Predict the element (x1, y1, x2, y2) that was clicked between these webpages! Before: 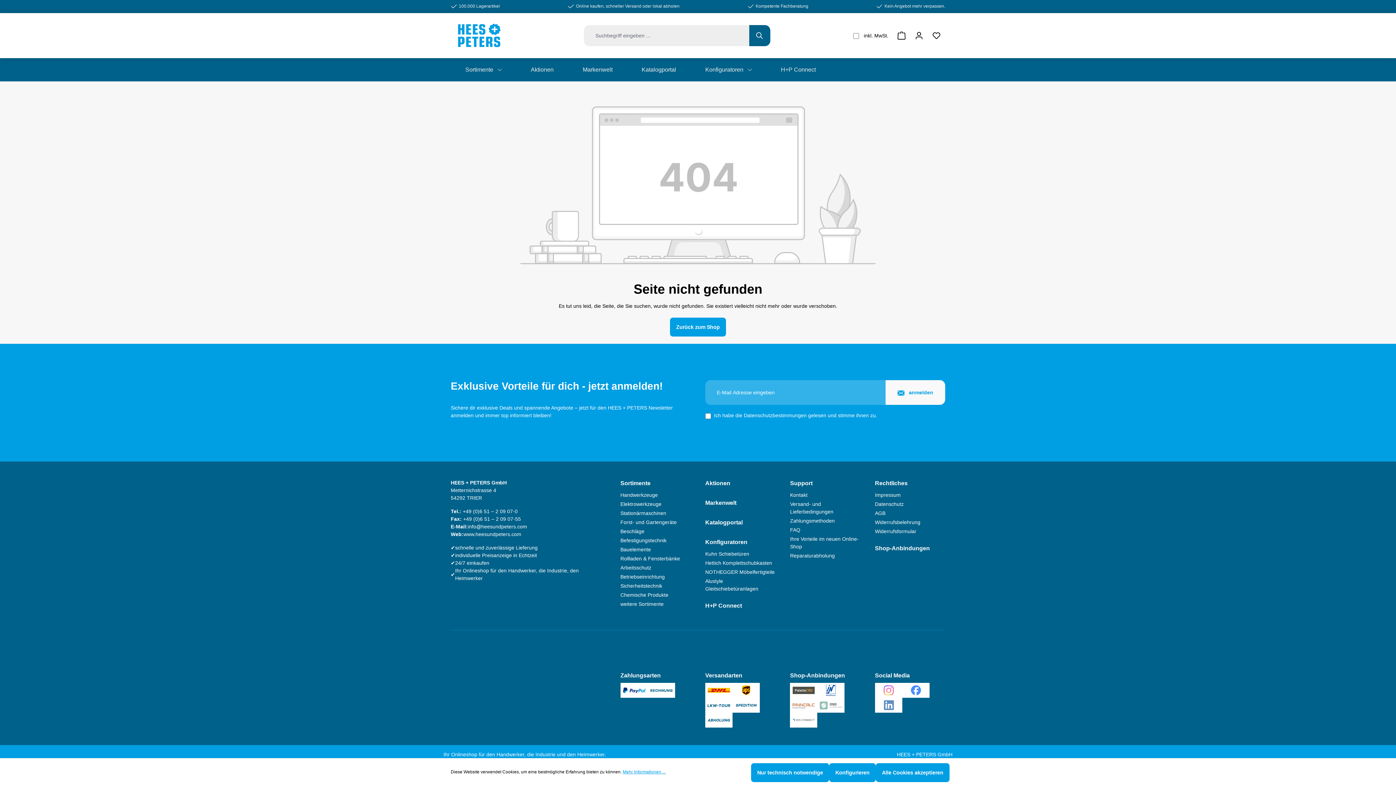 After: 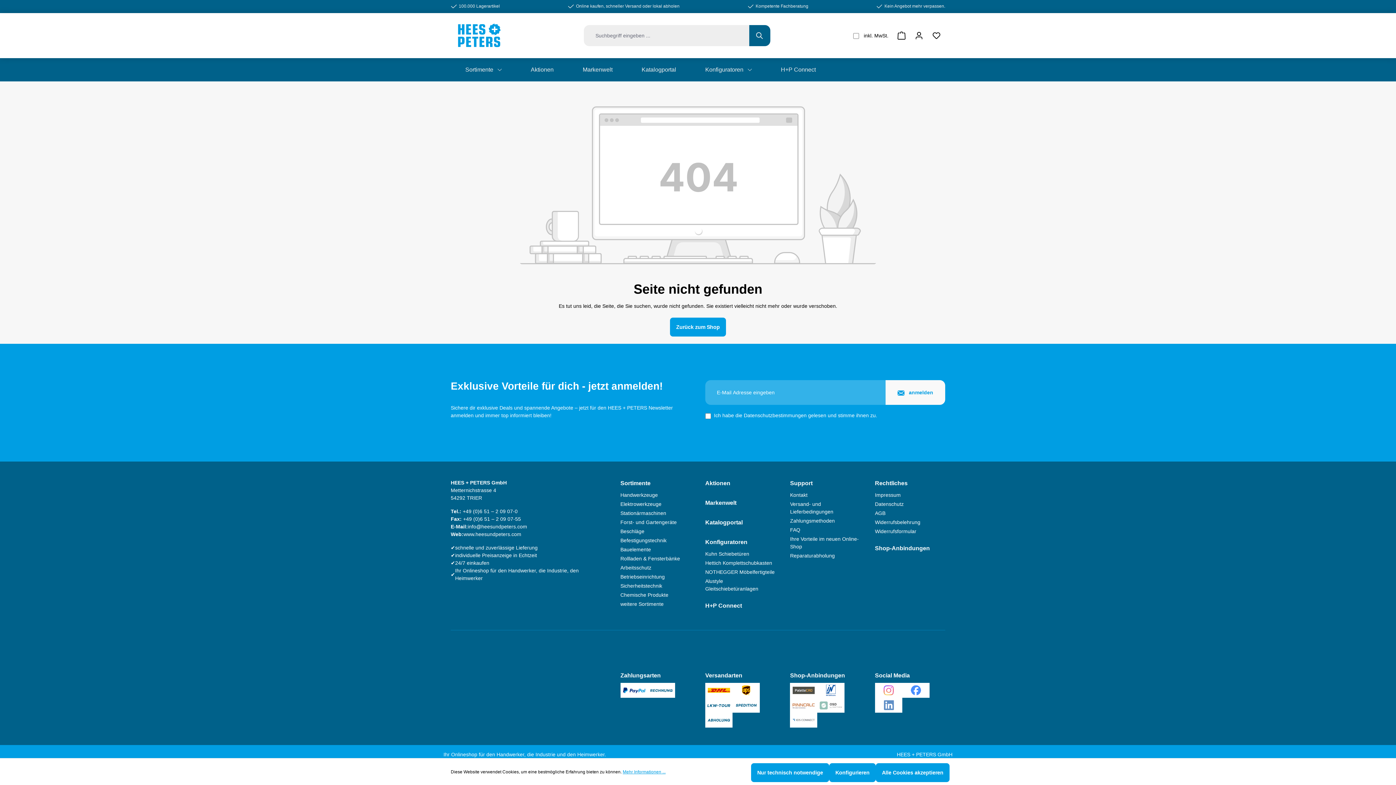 Action: bbox: (875, 698, 902, 713)